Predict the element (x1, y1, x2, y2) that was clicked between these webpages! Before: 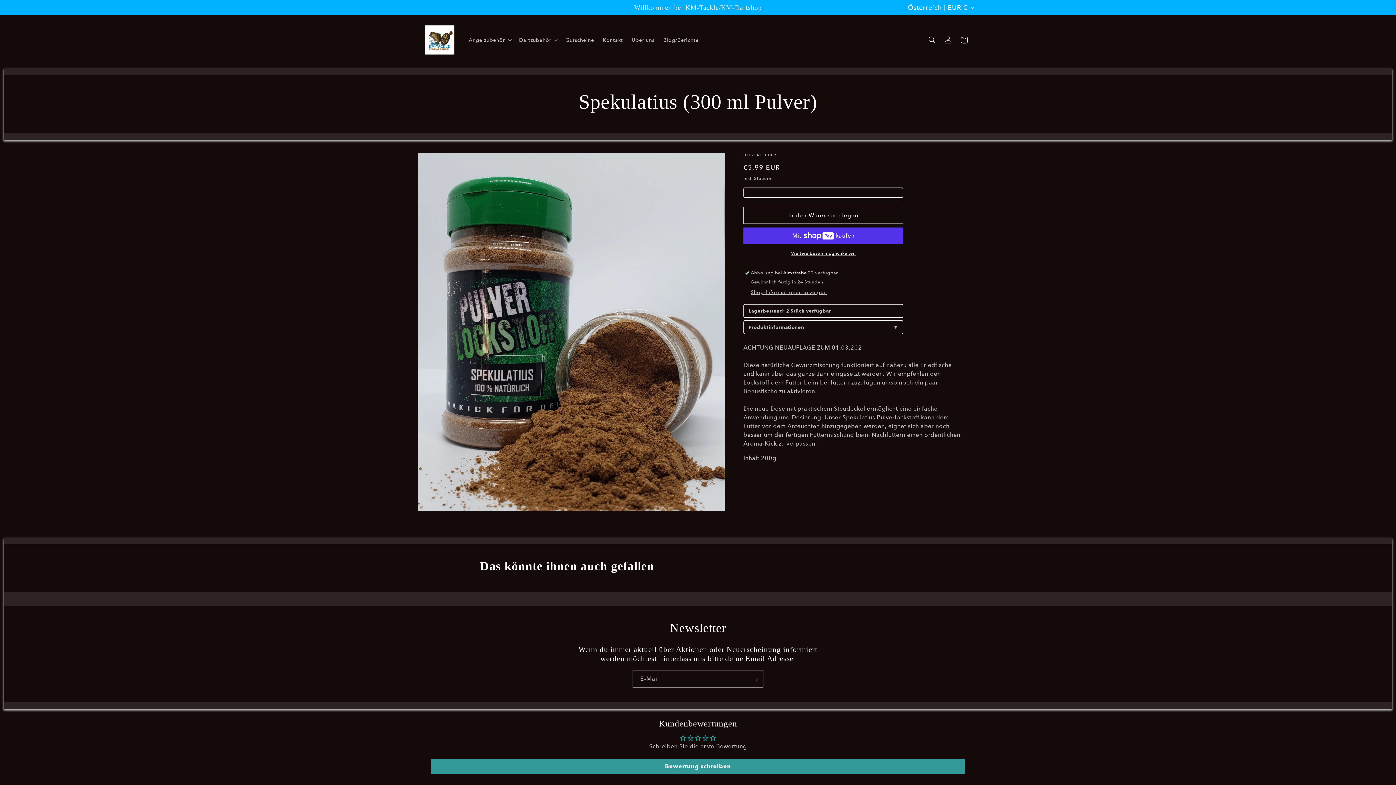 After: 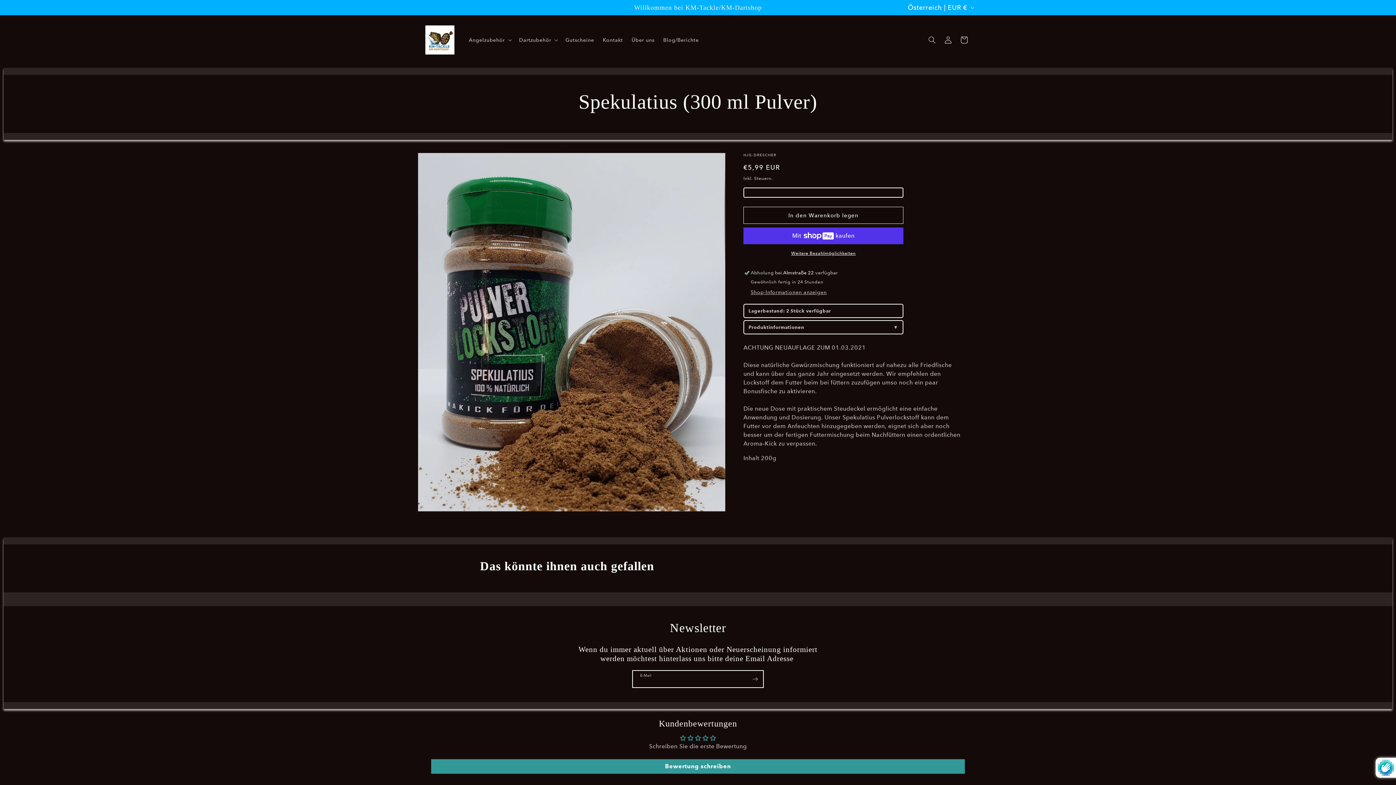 Action: label: Abonnieren bbox: (747, 671, 763, 688)